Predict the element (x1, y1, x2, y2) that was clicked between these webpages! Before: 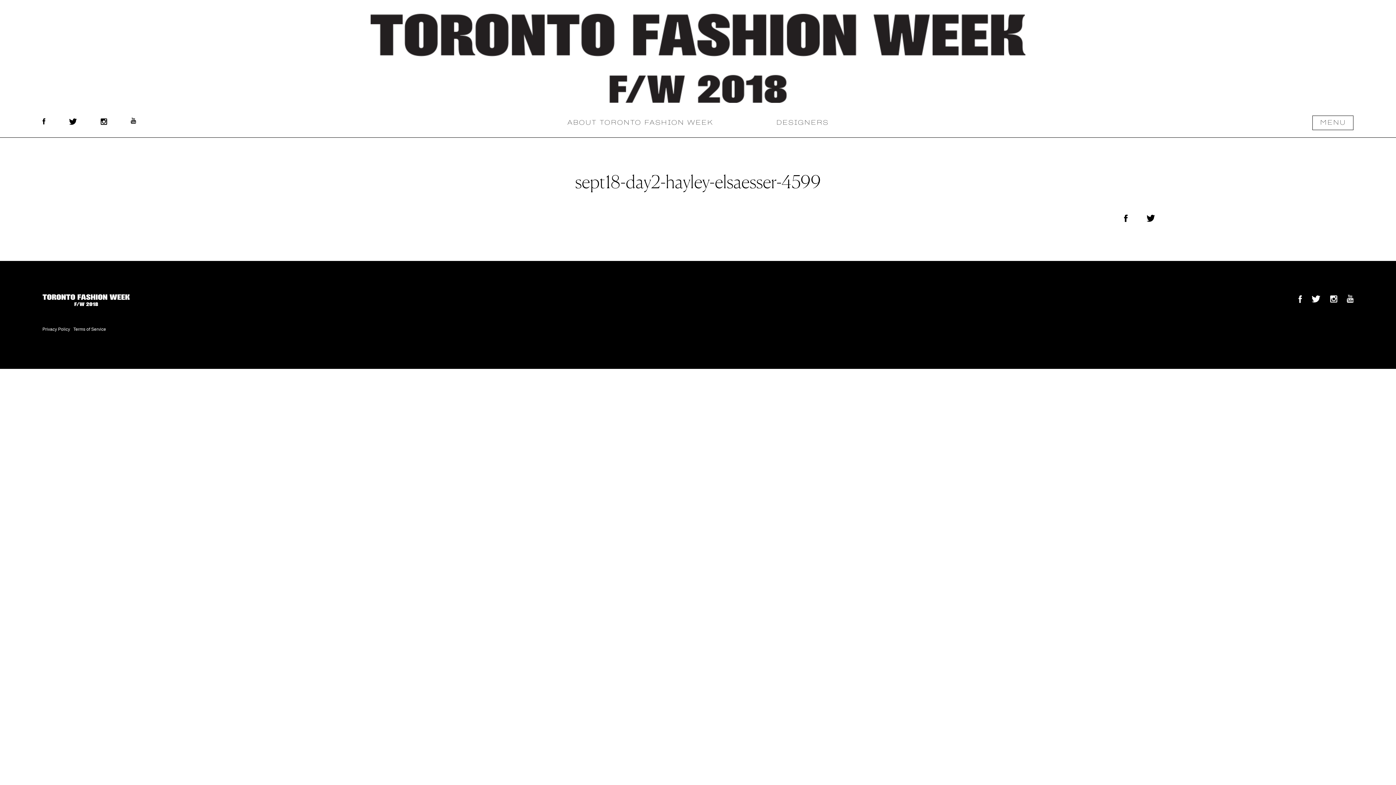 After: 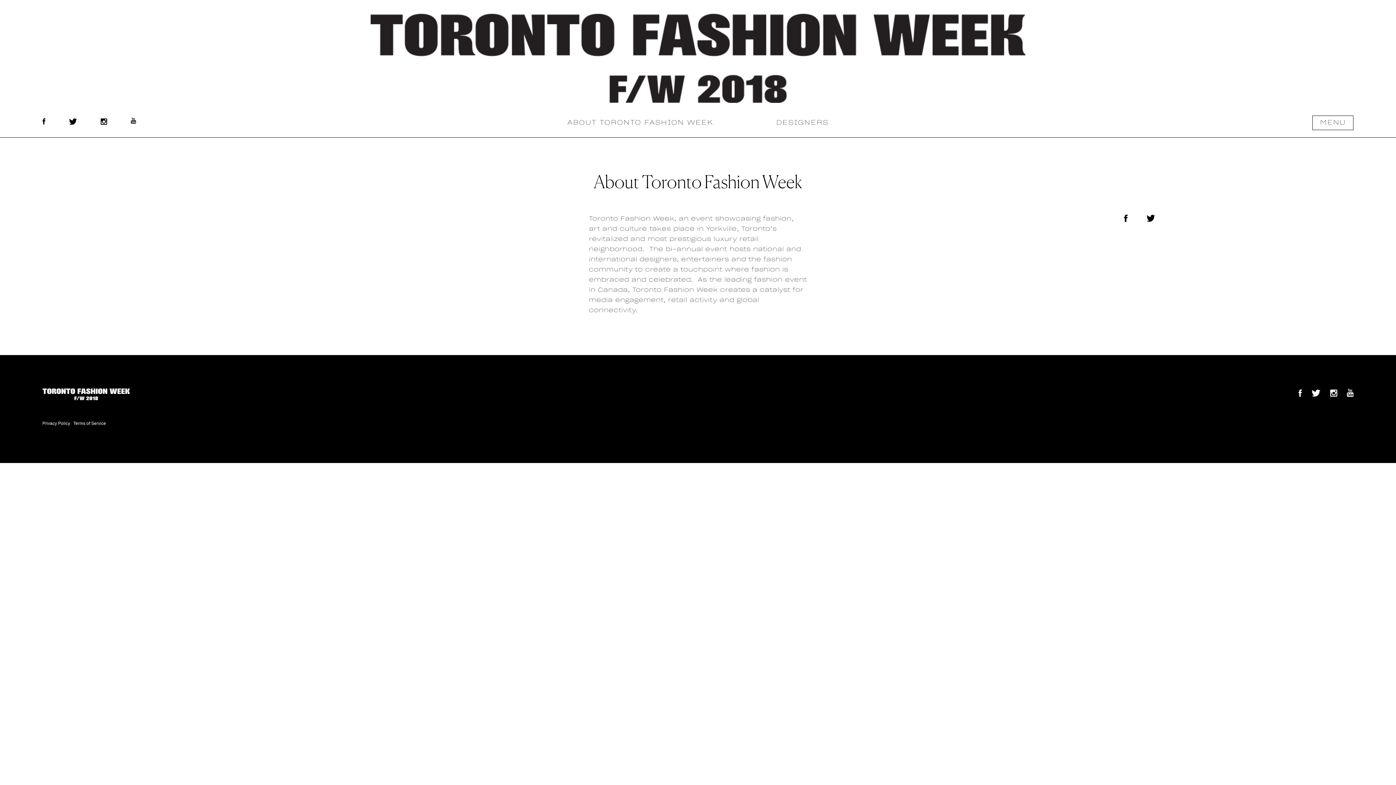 Action: bbox: (567, 119, 713, 126) label: ABOUT TORONTO FASHION WEEK